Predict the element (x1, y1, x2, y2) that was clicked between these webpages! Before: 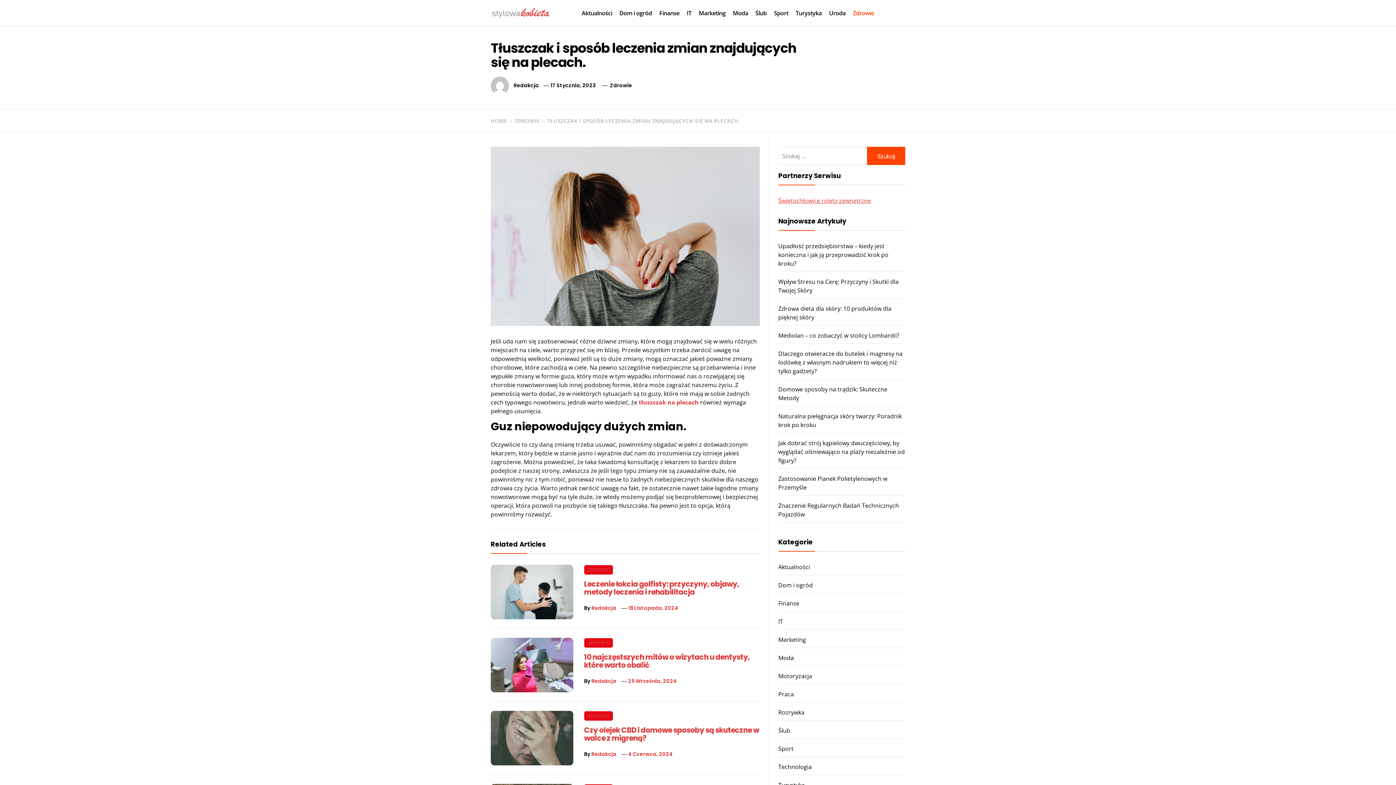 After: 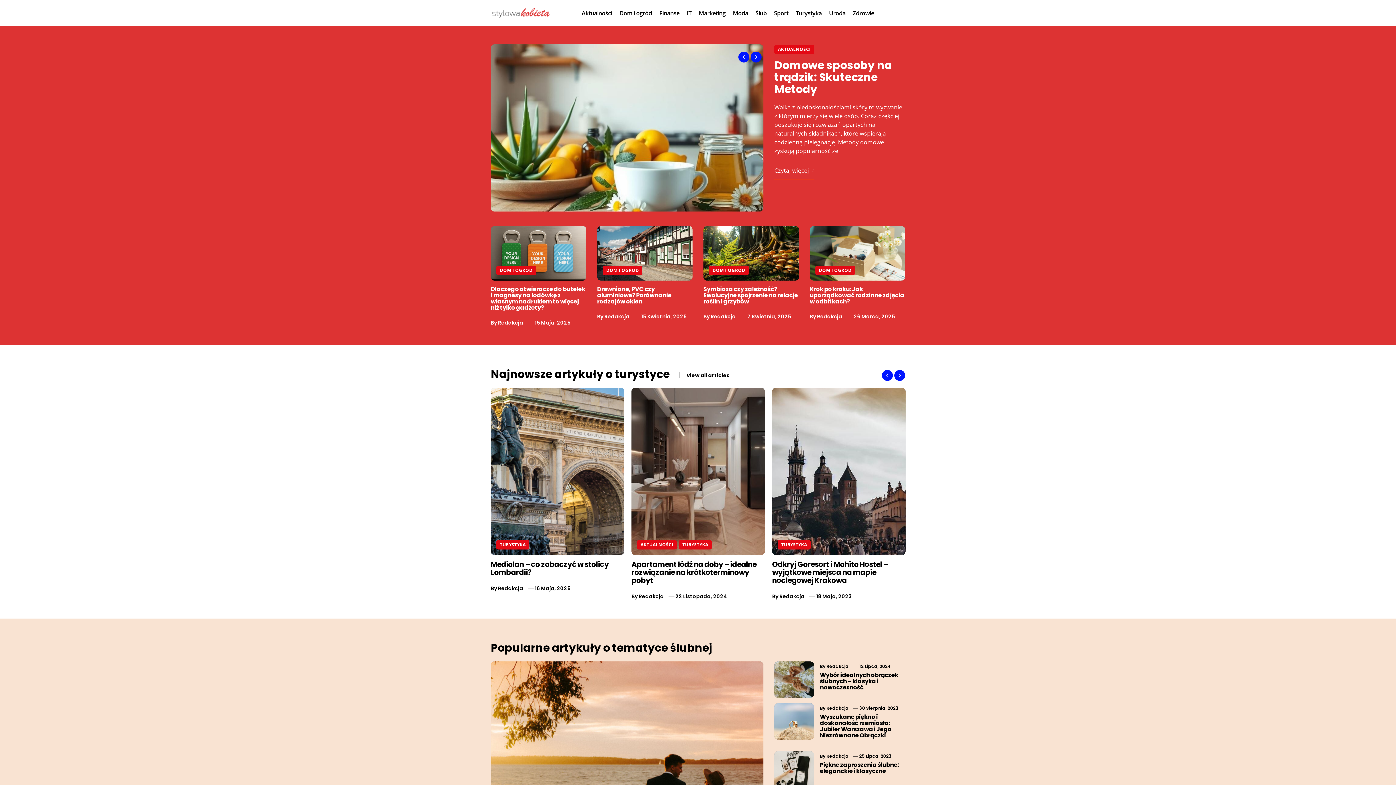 Action: label: 17 Stycznia, 2023 bbox: (550, 81, 596, 89)